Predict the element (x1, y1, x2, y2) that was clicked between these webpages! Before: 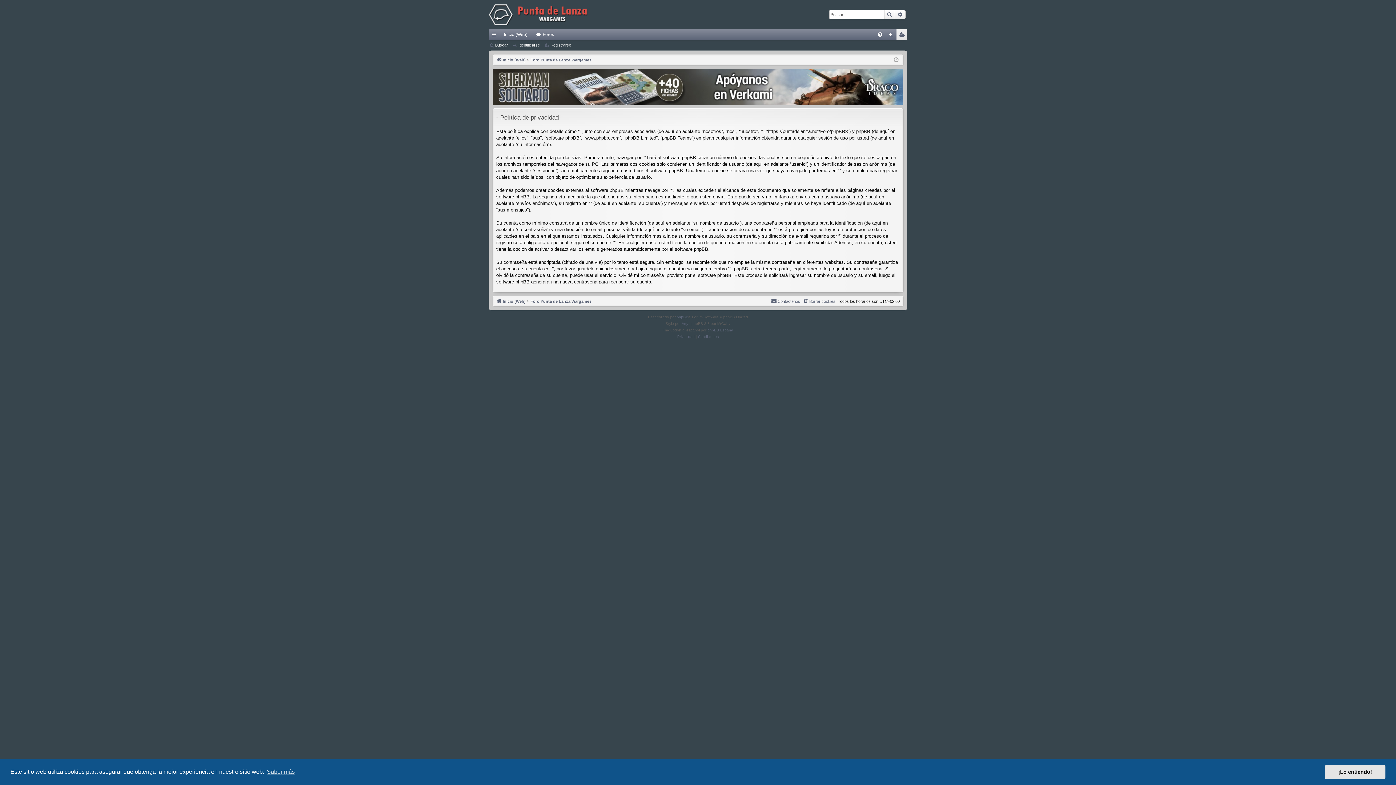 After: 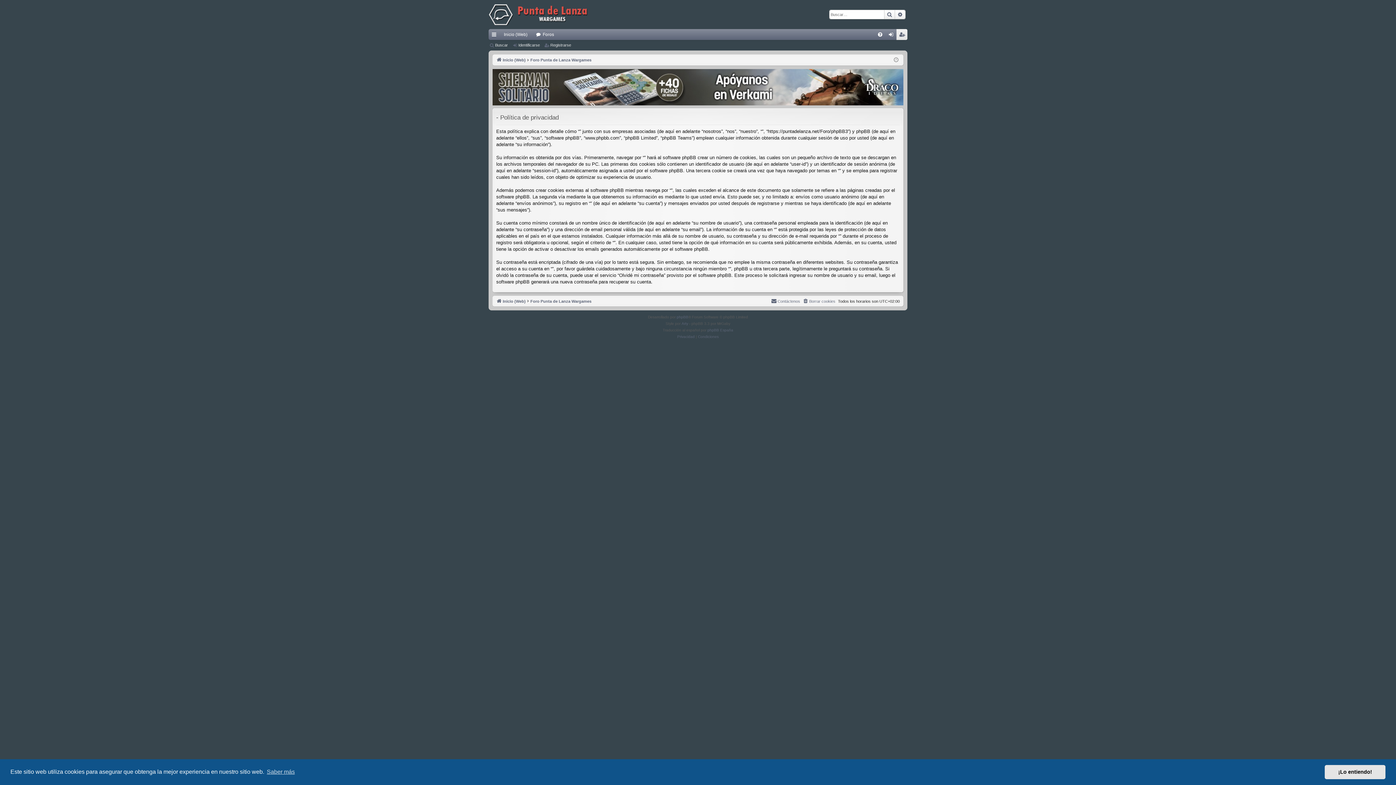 Action: bbox: (492, 69, 903, 106)